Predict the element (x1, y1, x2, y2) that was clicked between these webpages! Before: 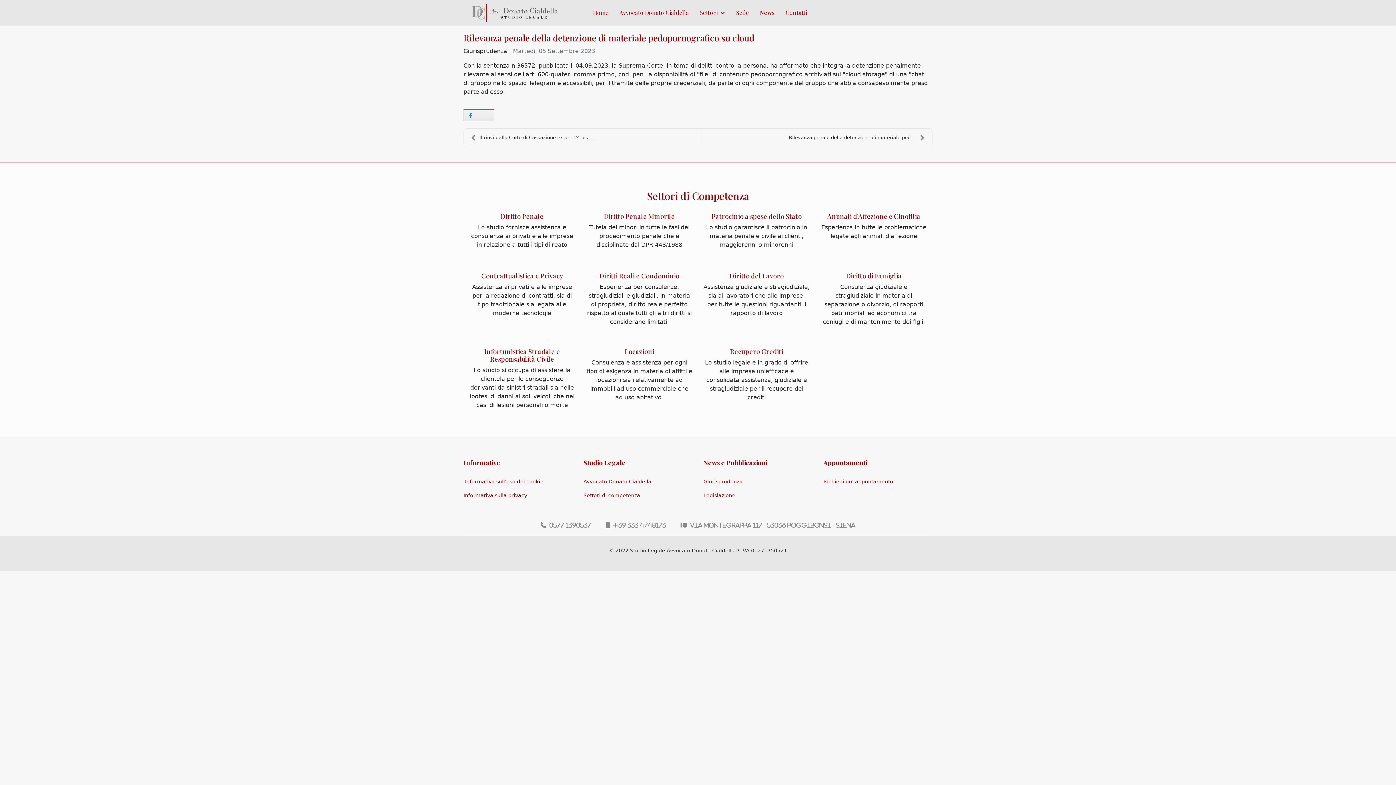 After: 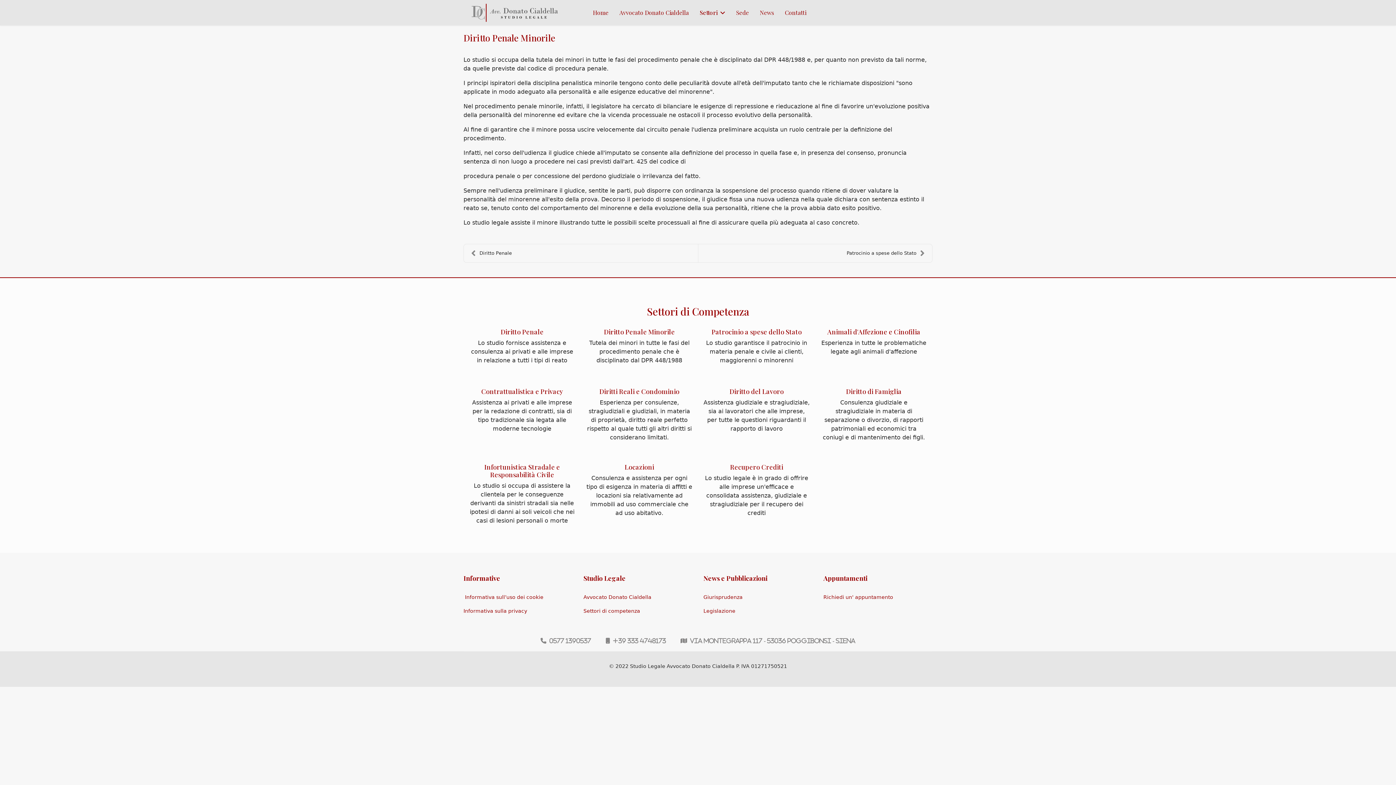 Action: label: Diritto Penale Minorile bbox: (604, 212, 675, 220)